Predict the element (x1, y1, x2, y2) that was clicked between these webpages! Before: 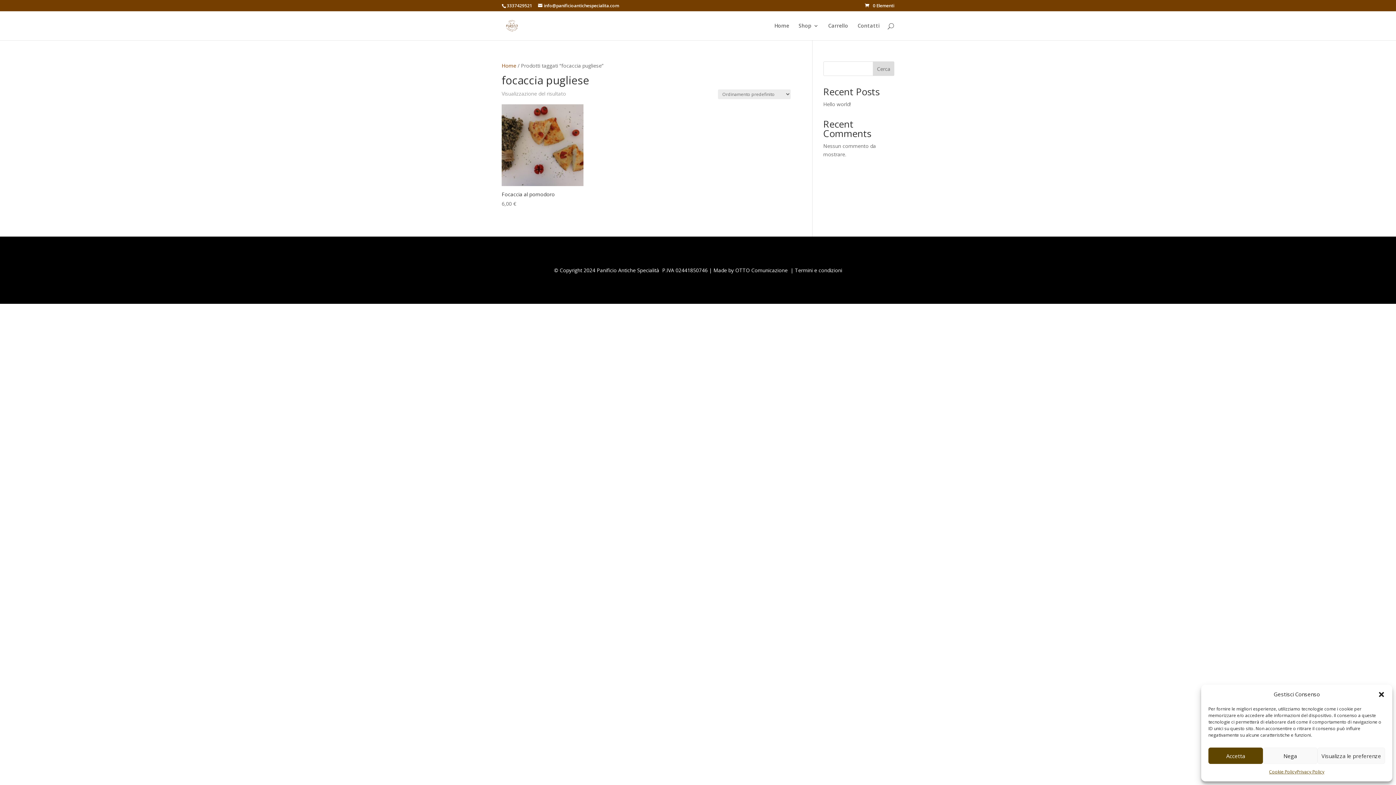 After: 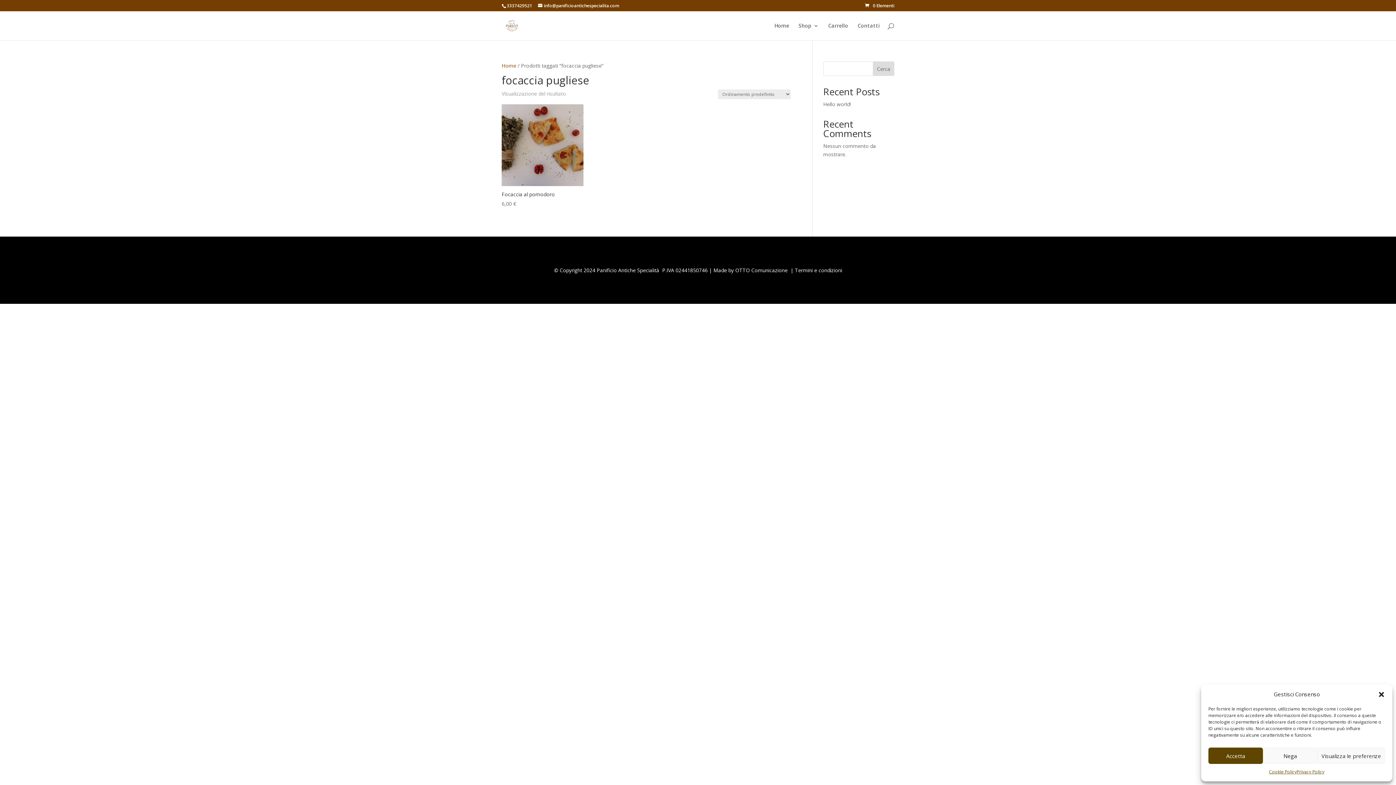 Action: label: Cerca bbox: (873, 61, 894, 76)